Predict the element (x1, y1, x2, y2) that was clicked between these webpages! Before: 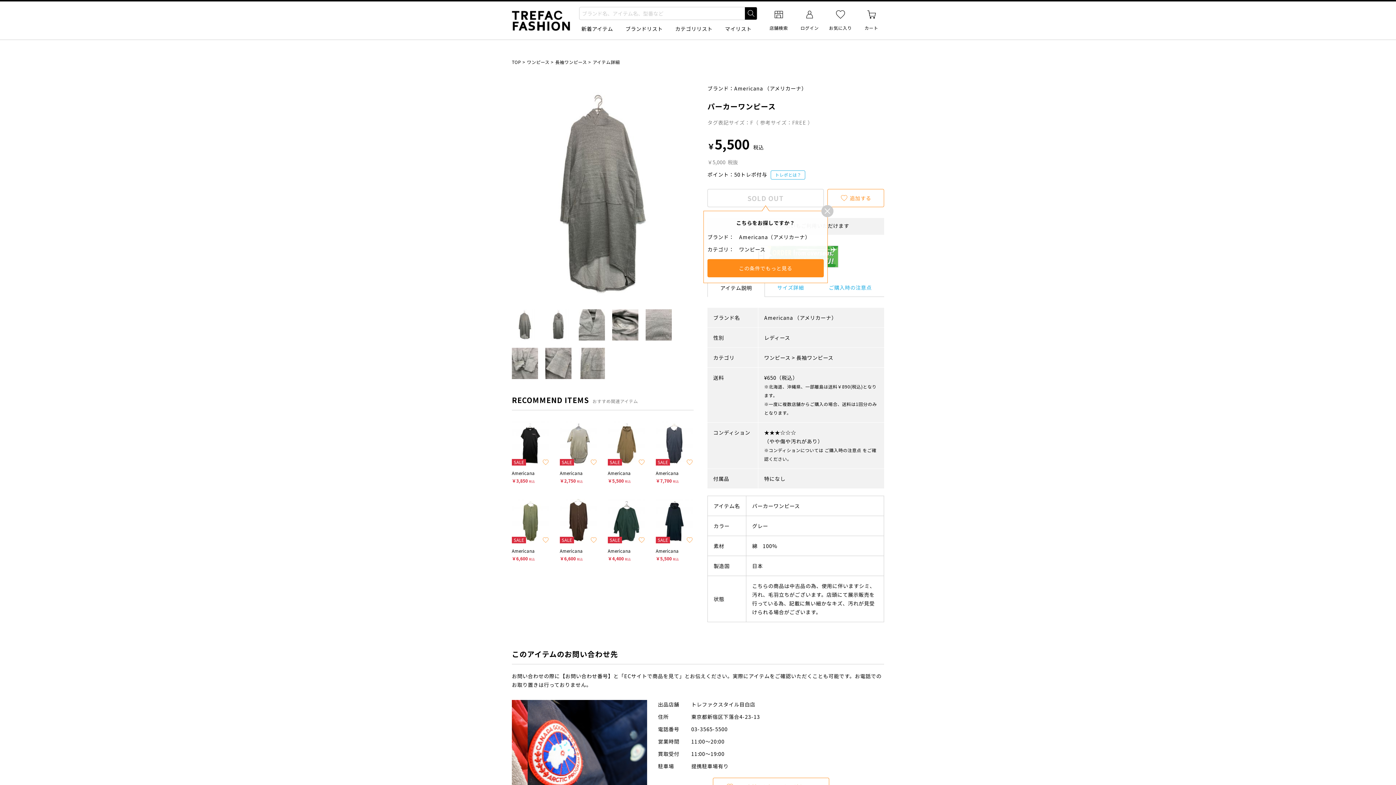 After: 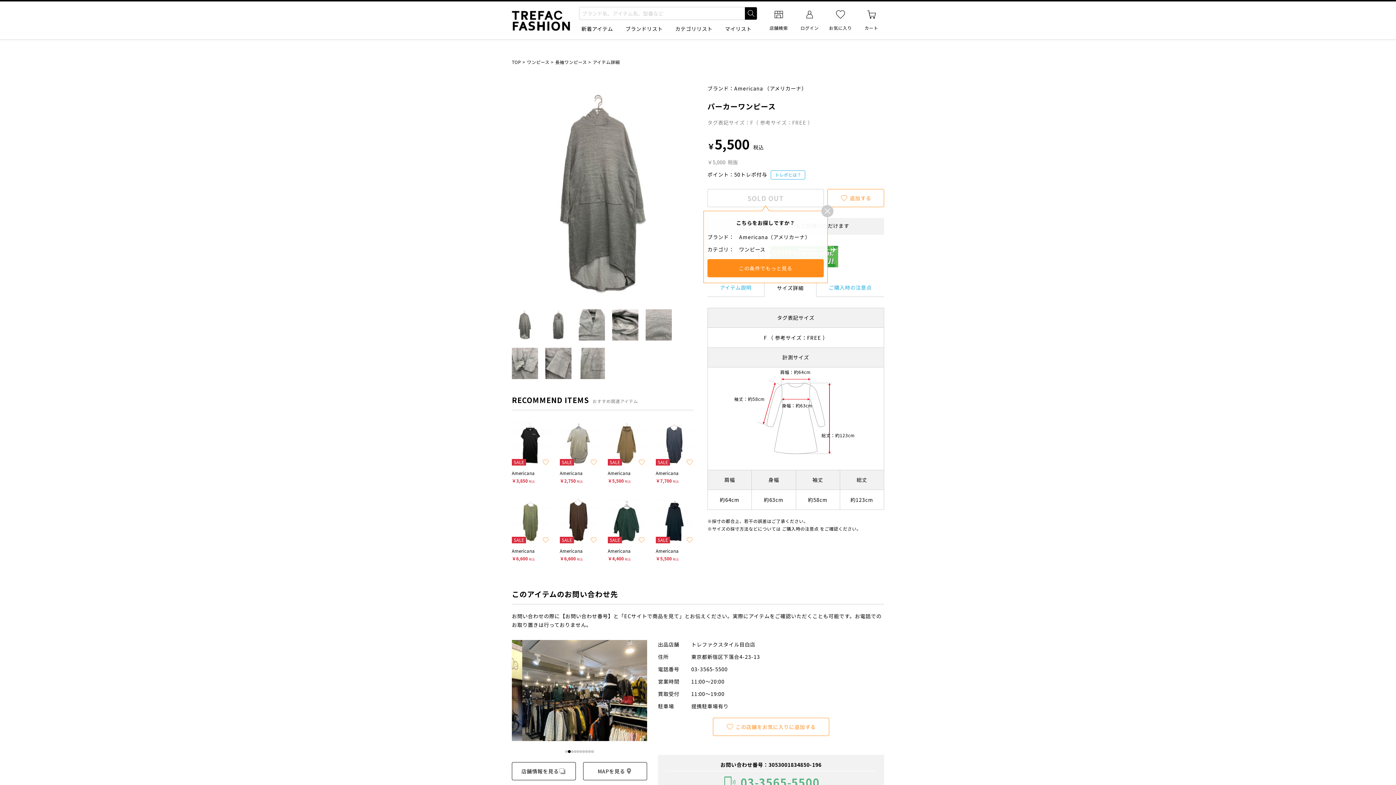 Action: bbox: (765, 278, 816, 296) label: サイズ詳細